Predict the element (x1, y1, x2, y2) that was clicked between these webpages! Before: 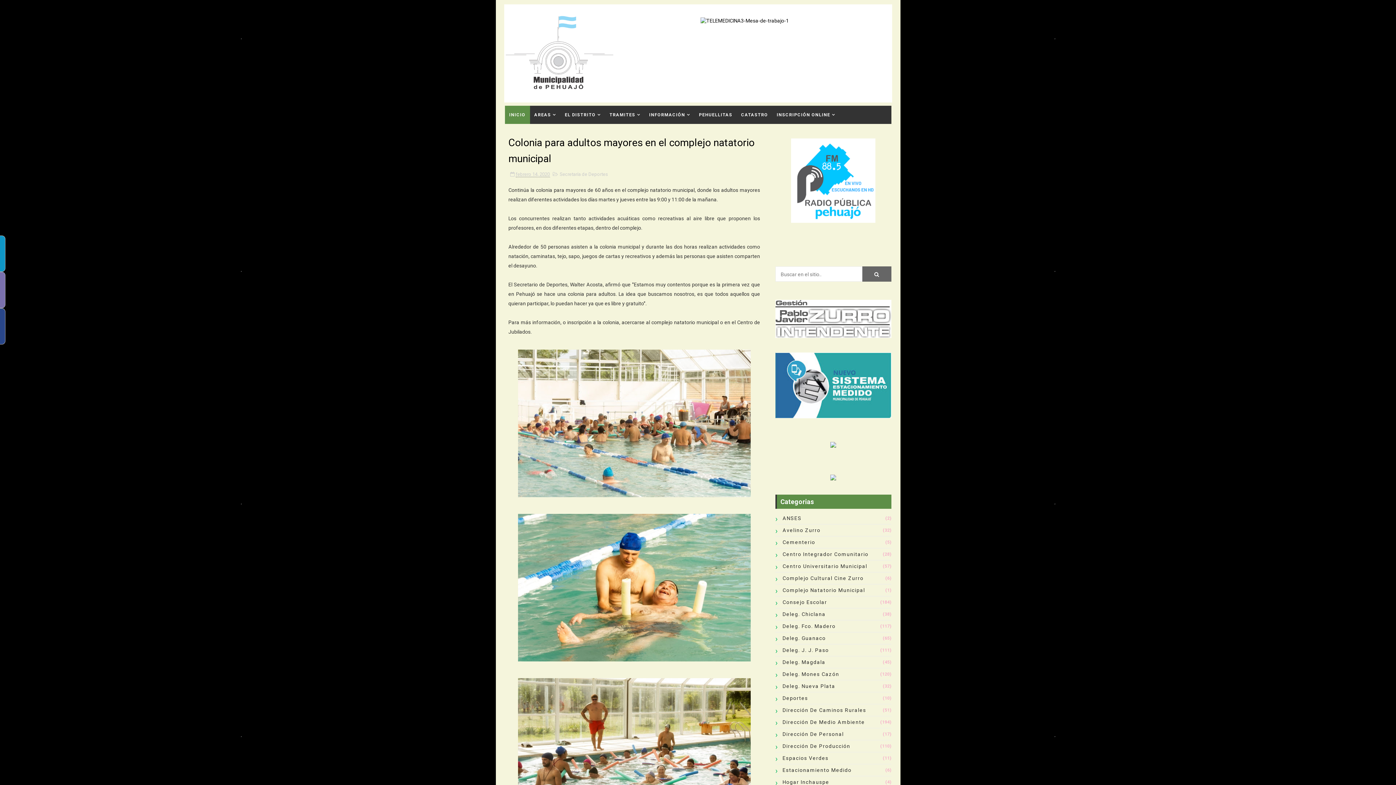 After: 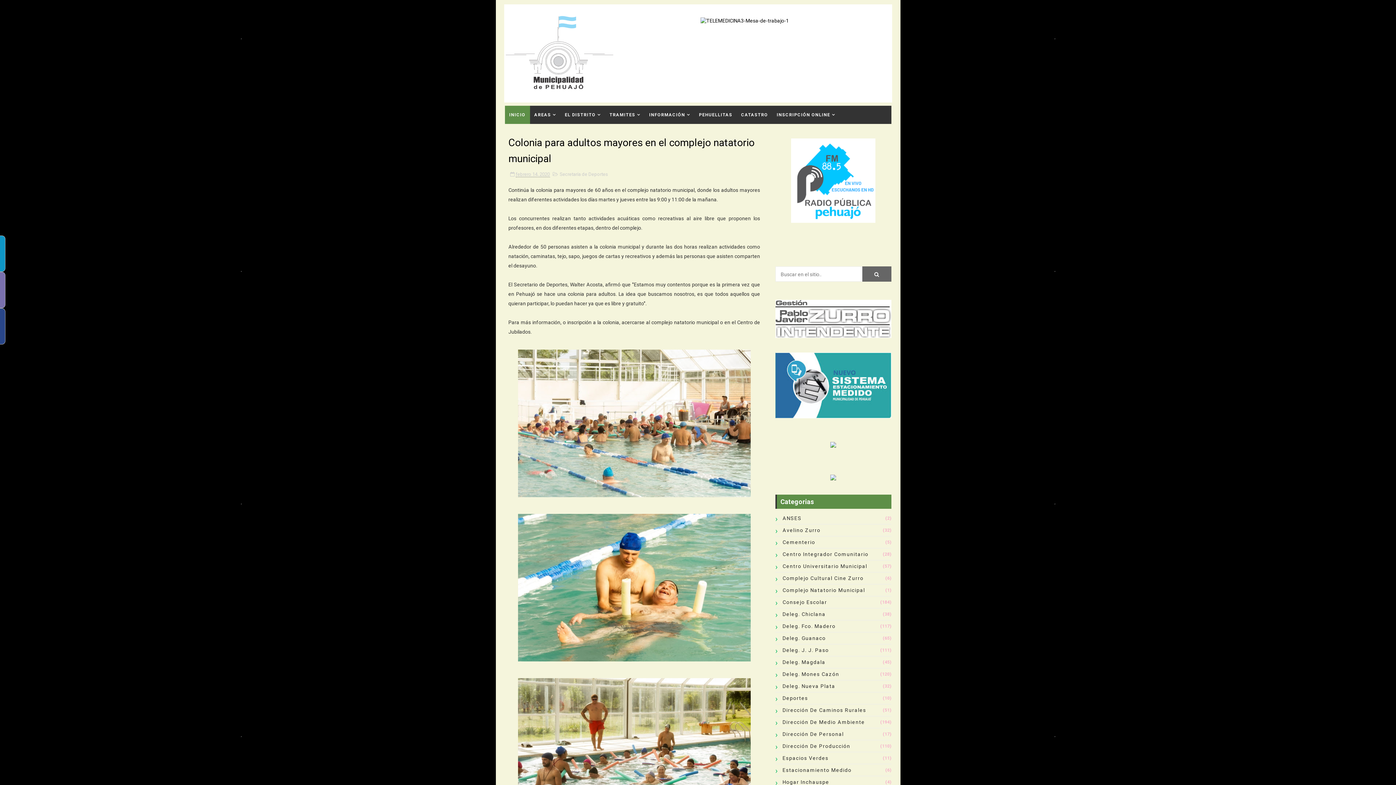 Action: bbox: (775, 436, 891, 451)